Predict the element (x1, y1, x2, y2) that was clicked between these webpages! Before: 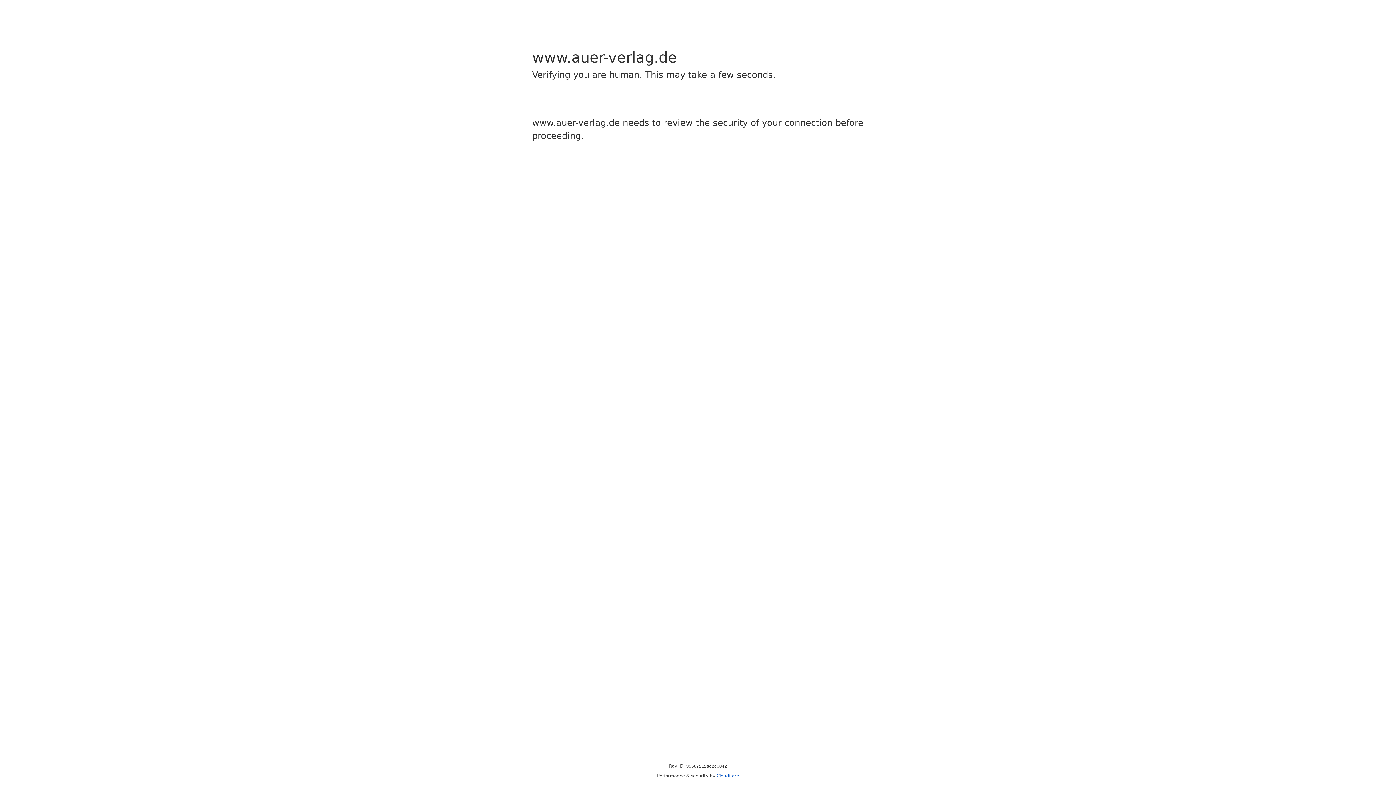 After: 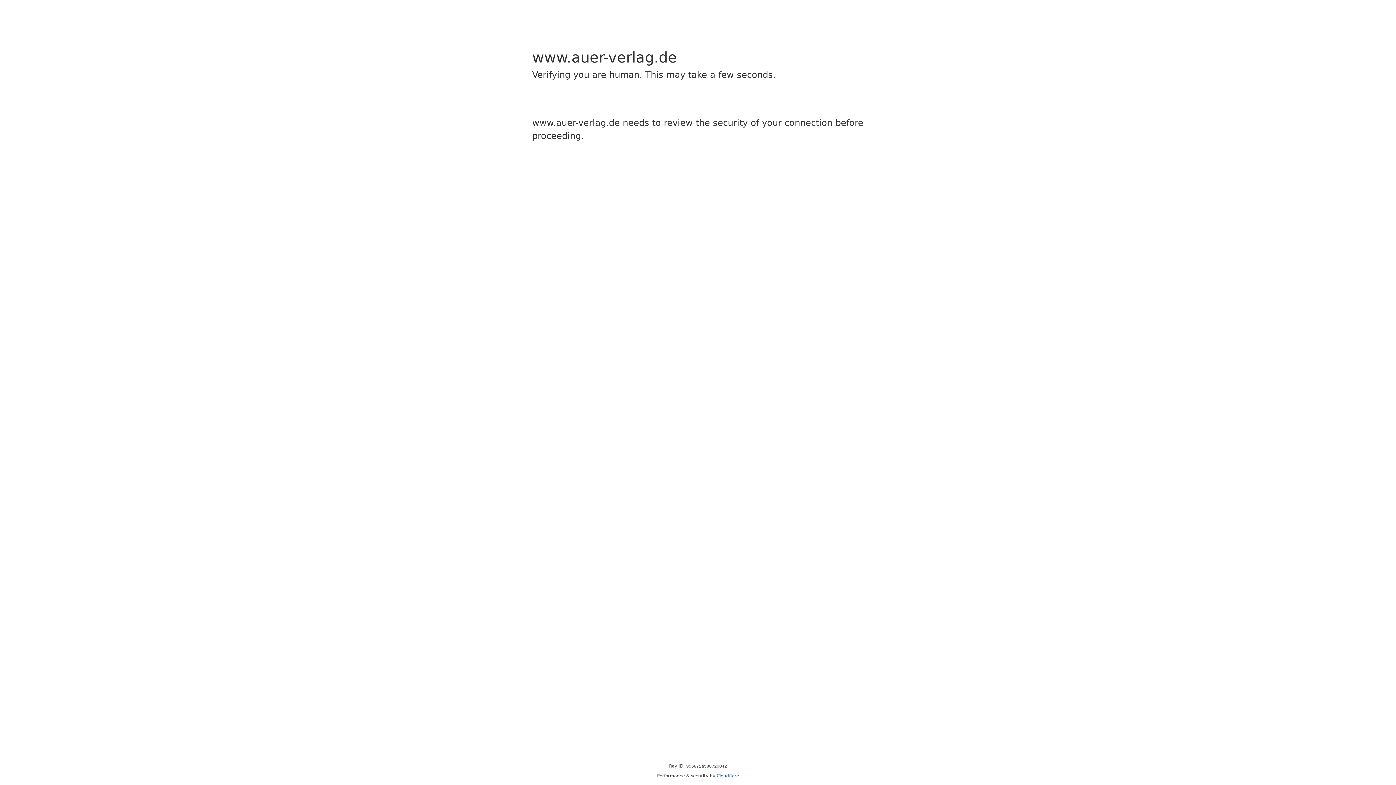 Action: label: Cloudflare bbox: (716, 773, 739, 778)